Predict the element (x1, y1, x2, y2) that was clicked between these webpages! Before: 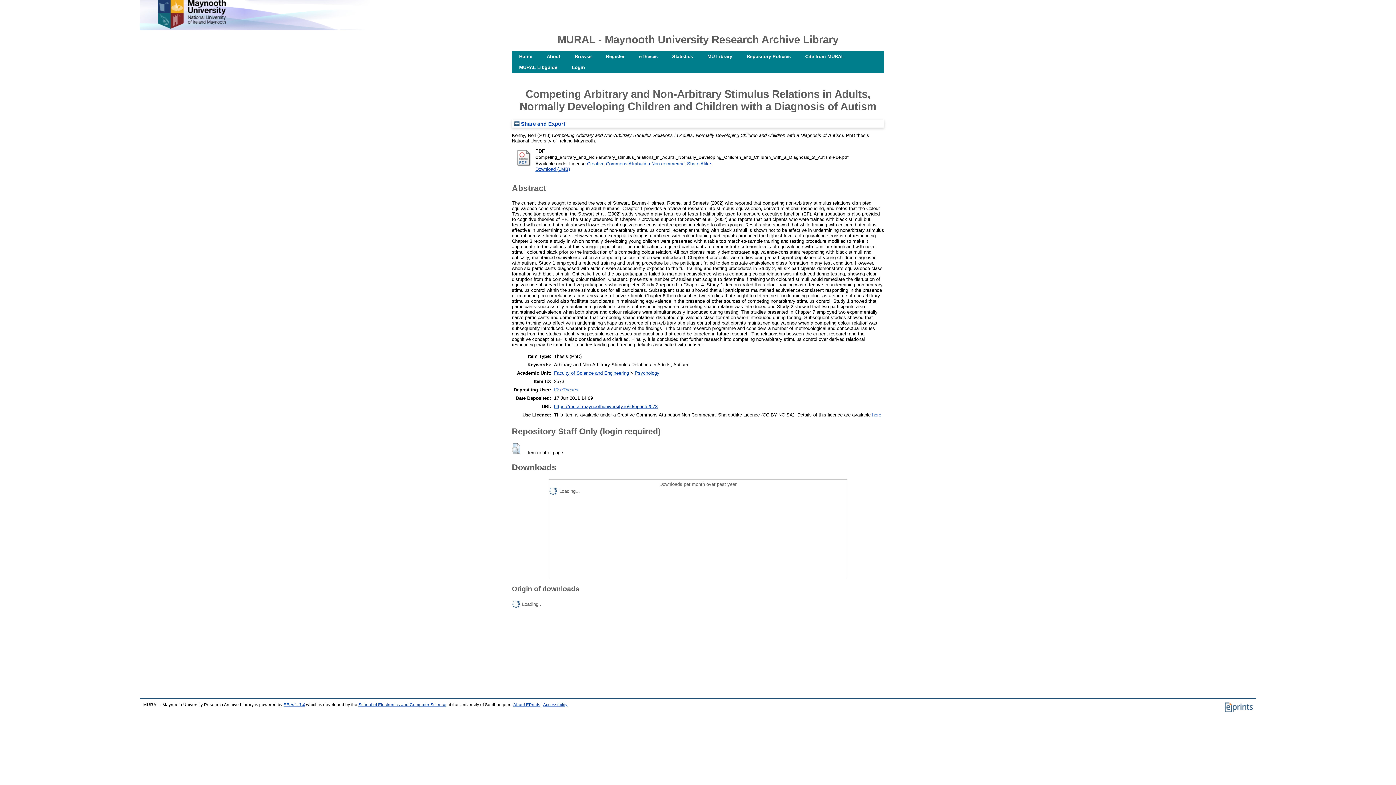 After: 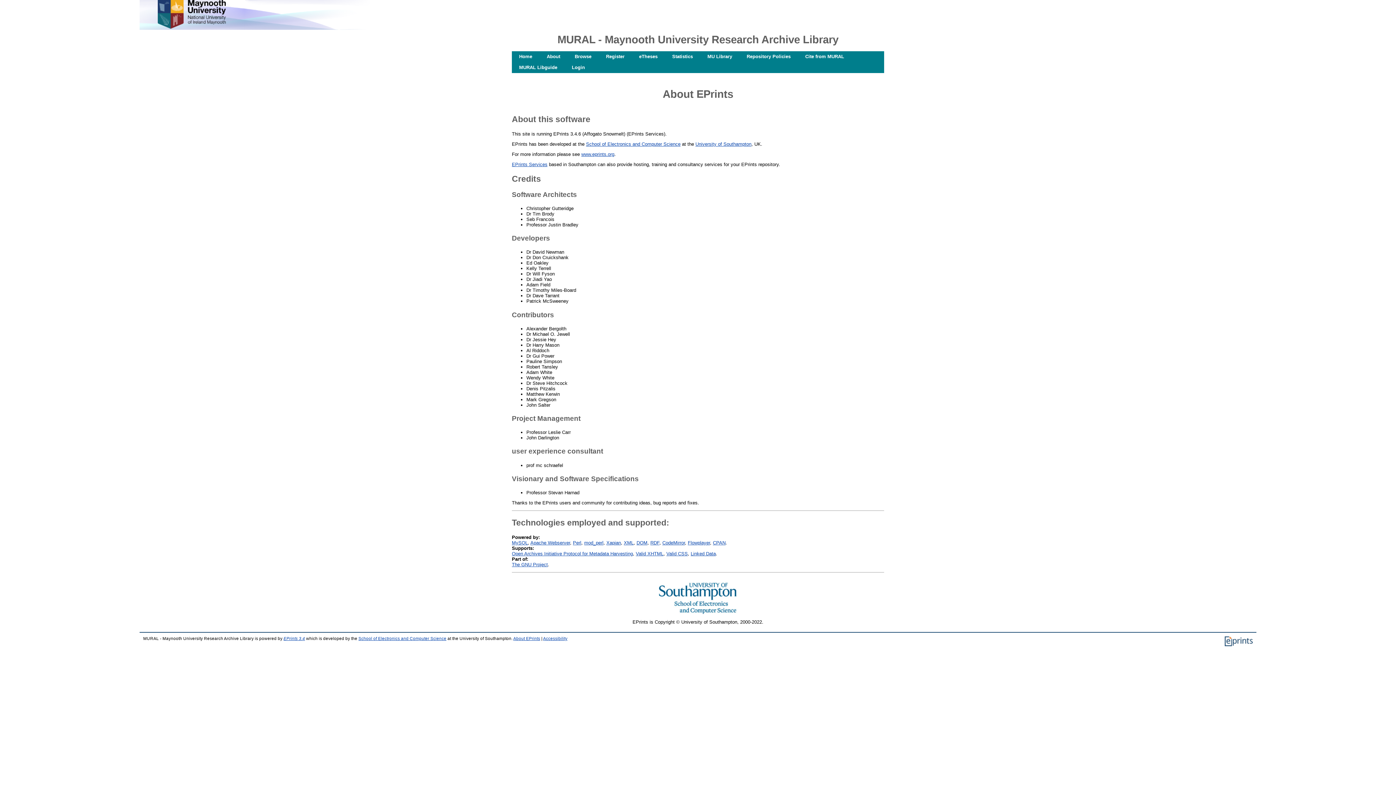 Action: label: About EPrints bbox: (513, 702, 540, 707)